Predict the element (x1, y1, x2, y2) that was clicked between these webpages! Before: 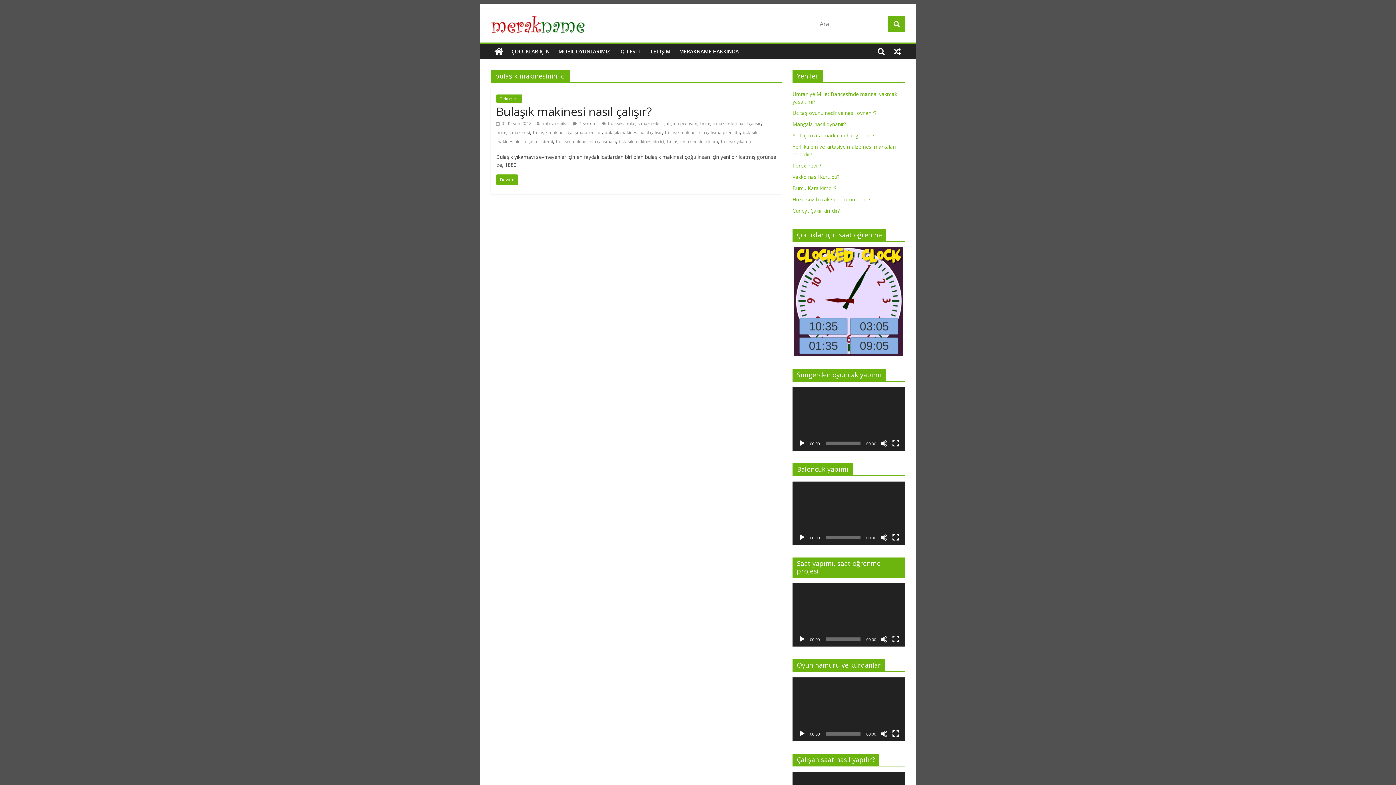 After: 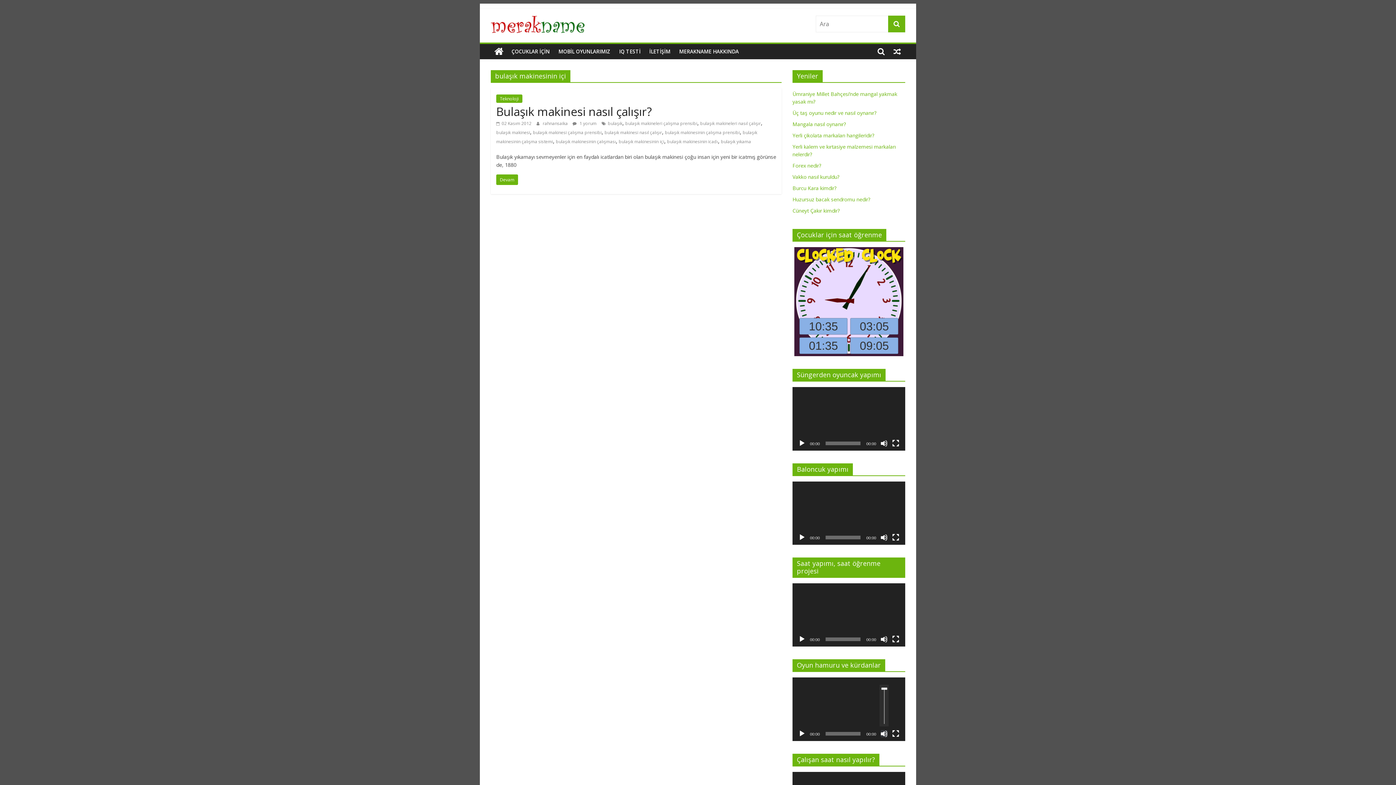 Action: bbox: (880, 730, 888, 737) label: Sessiz